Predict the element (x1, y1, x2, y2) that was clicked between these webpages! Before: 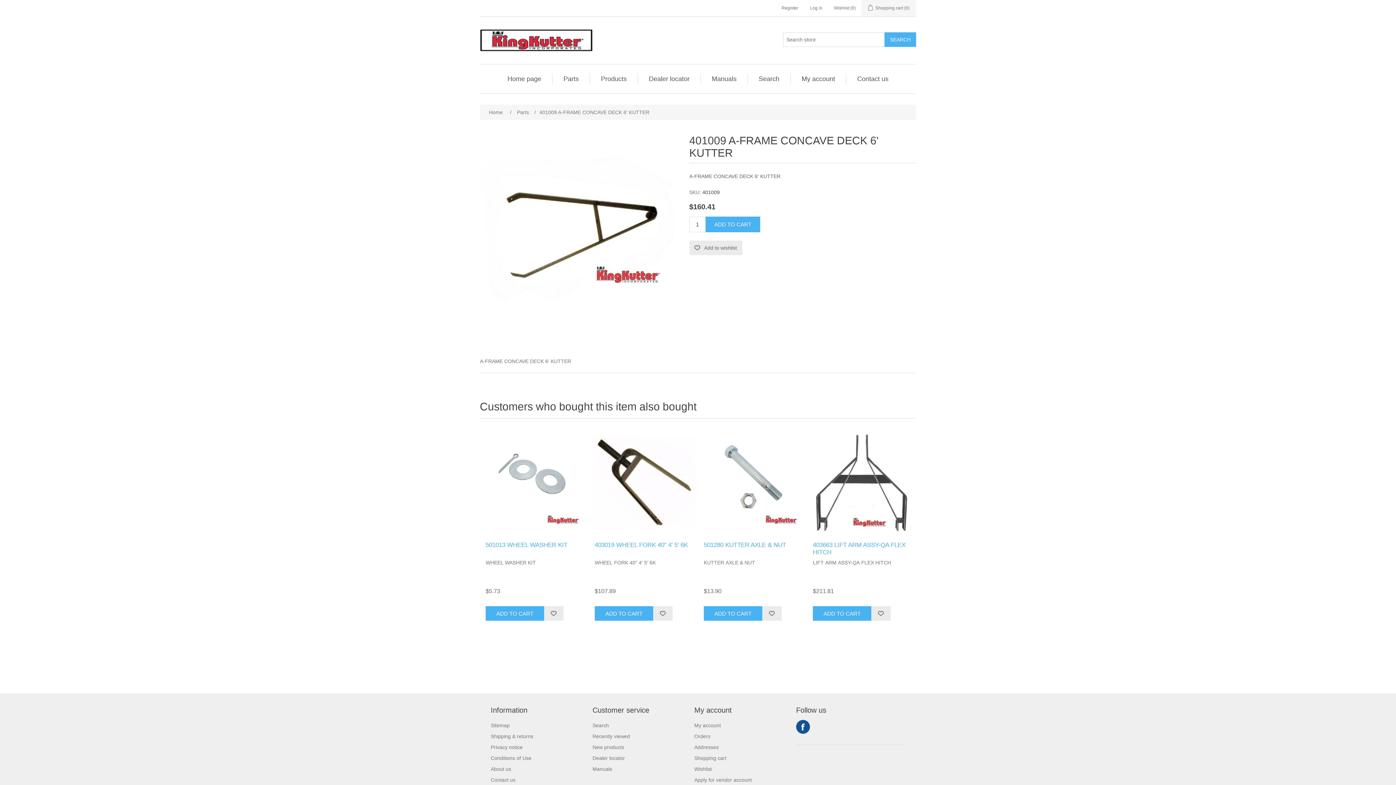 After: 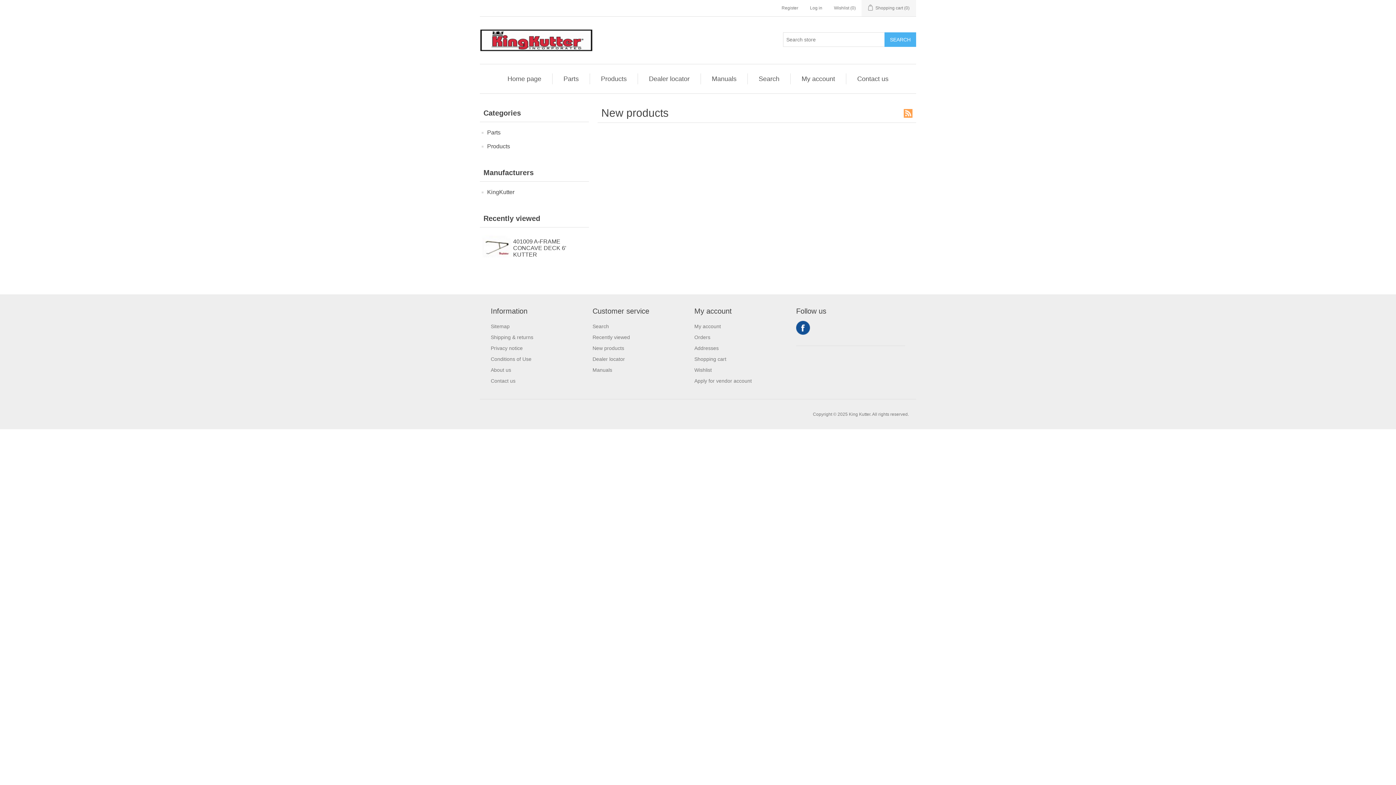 Action: bbox: (592, 744, 624, 750) label: New products